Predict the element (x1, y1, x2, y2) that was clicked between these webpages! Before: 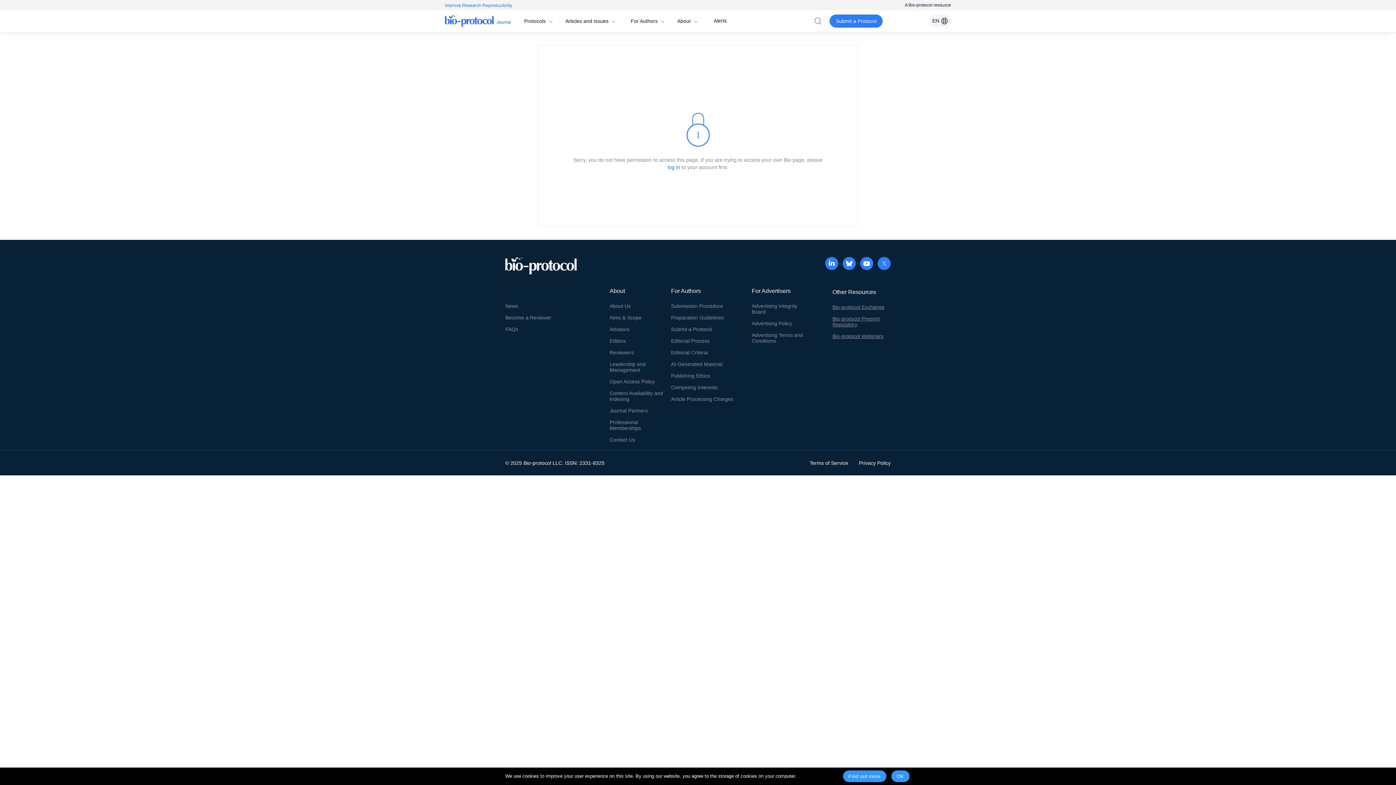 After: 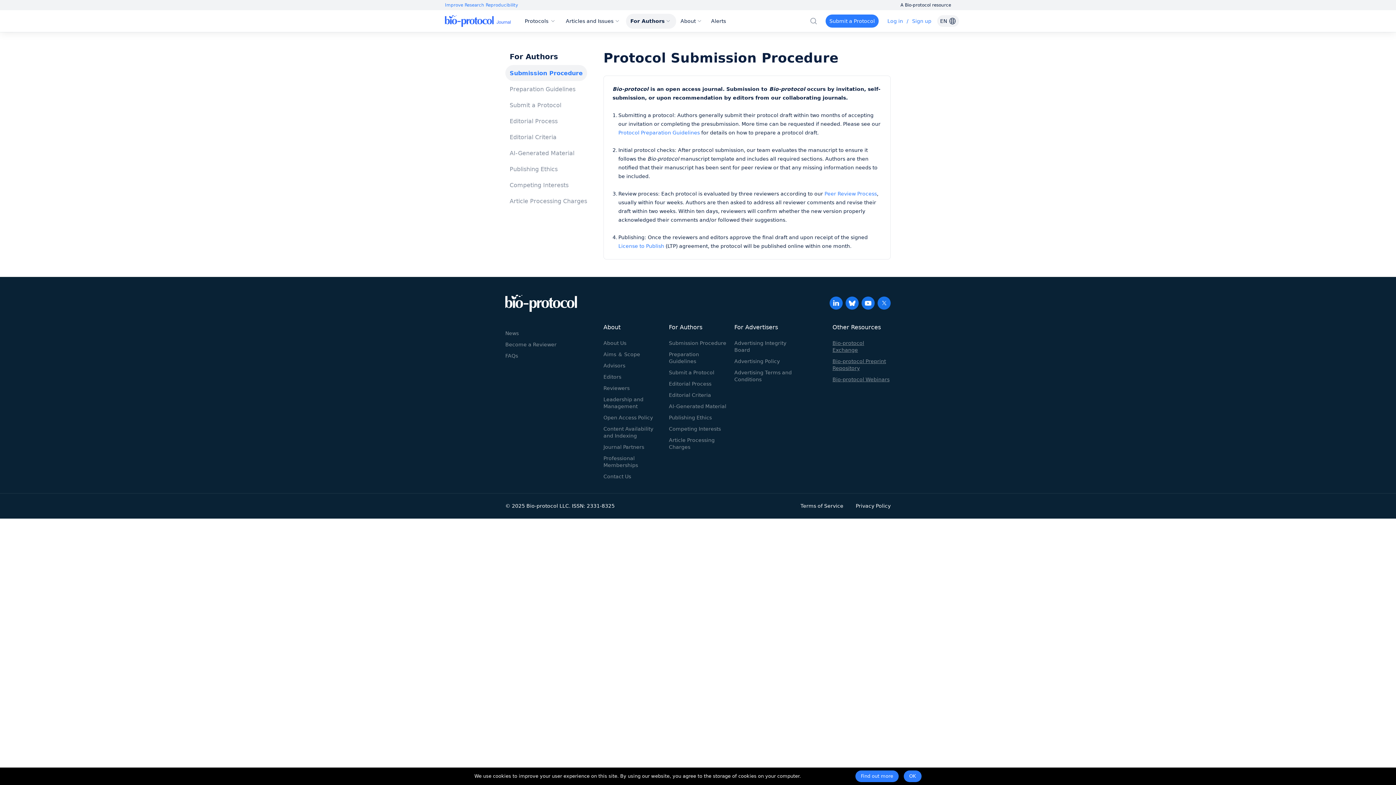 Action: label: For Authors  bbox: (630, 18, 666, 24)